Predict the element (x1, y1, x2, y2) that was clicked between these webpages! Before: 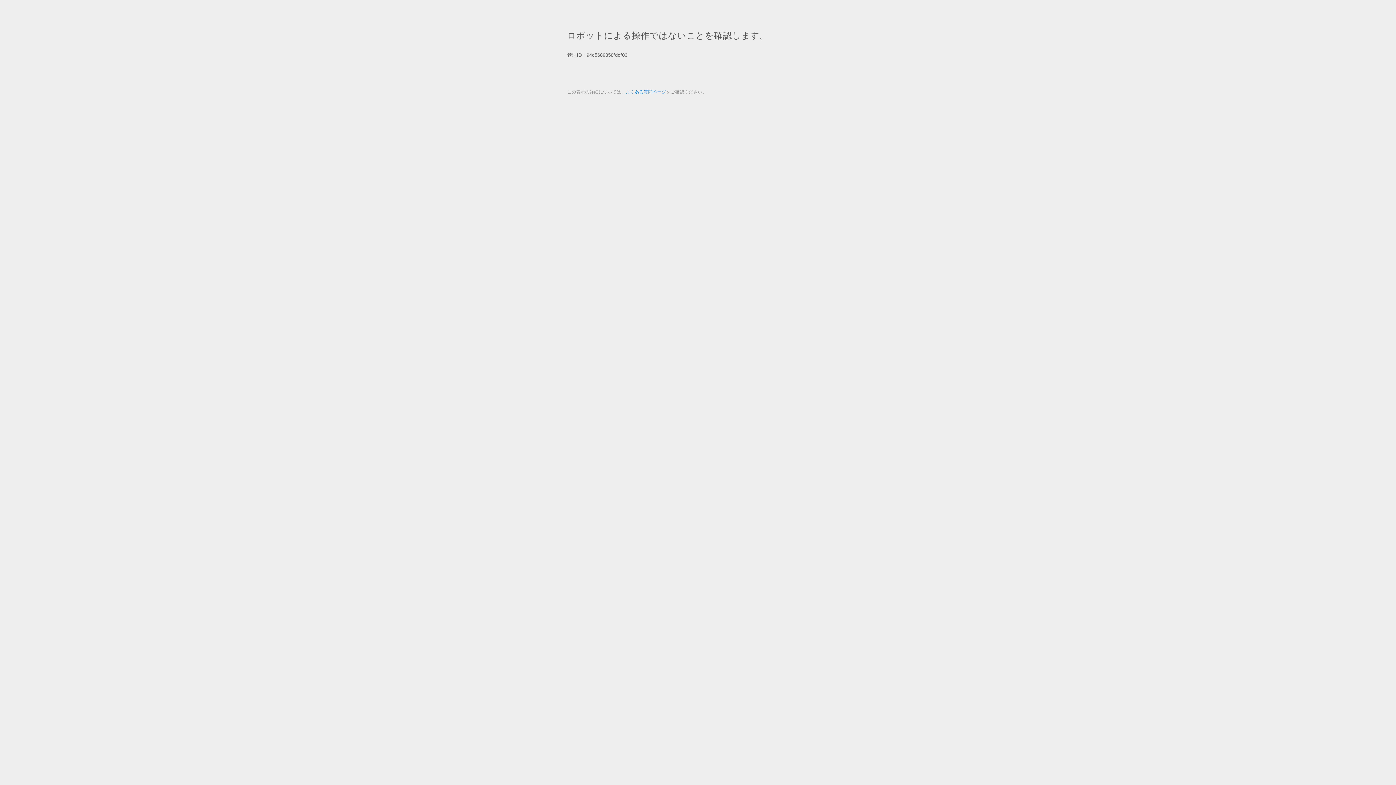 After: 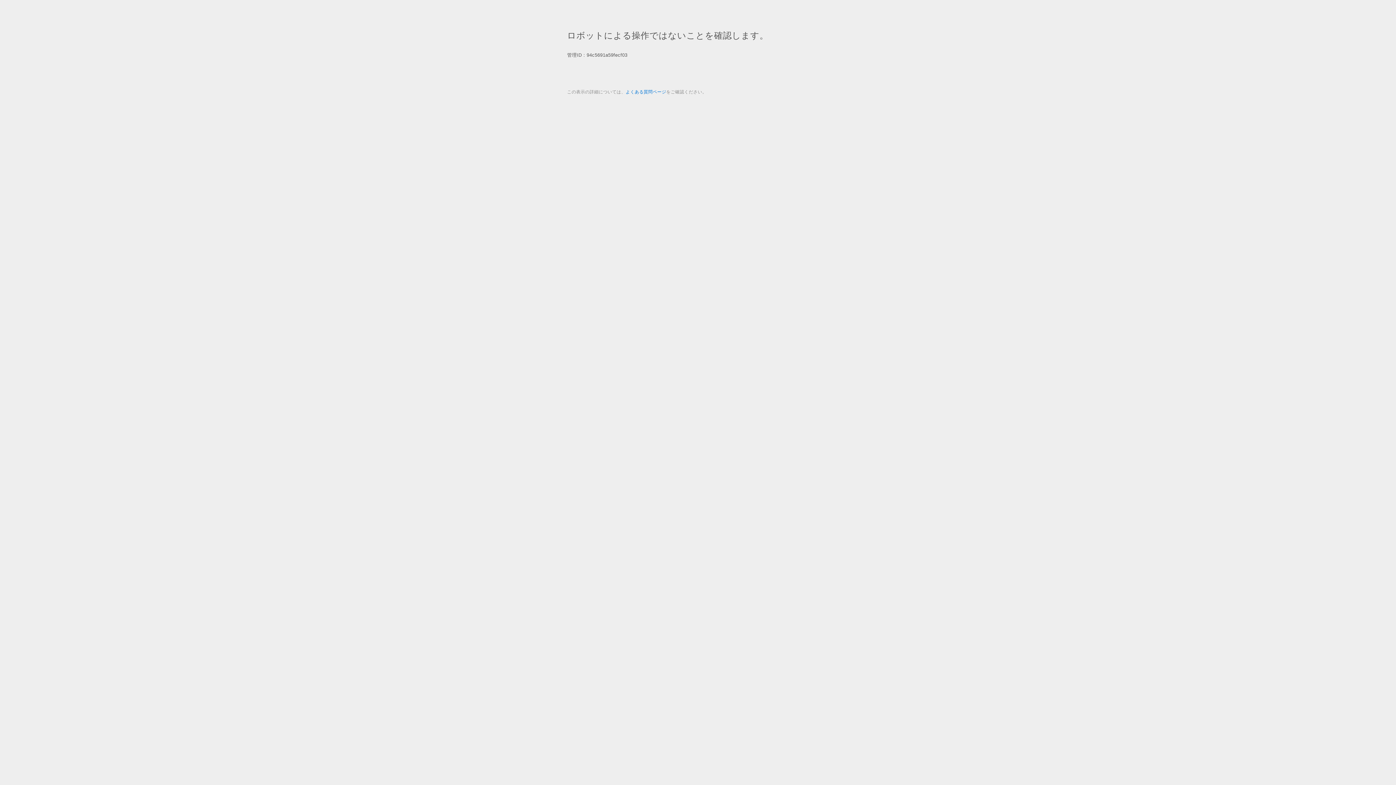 Action: bbox: (625, 89, 666, 94) label: よくある質問ページ